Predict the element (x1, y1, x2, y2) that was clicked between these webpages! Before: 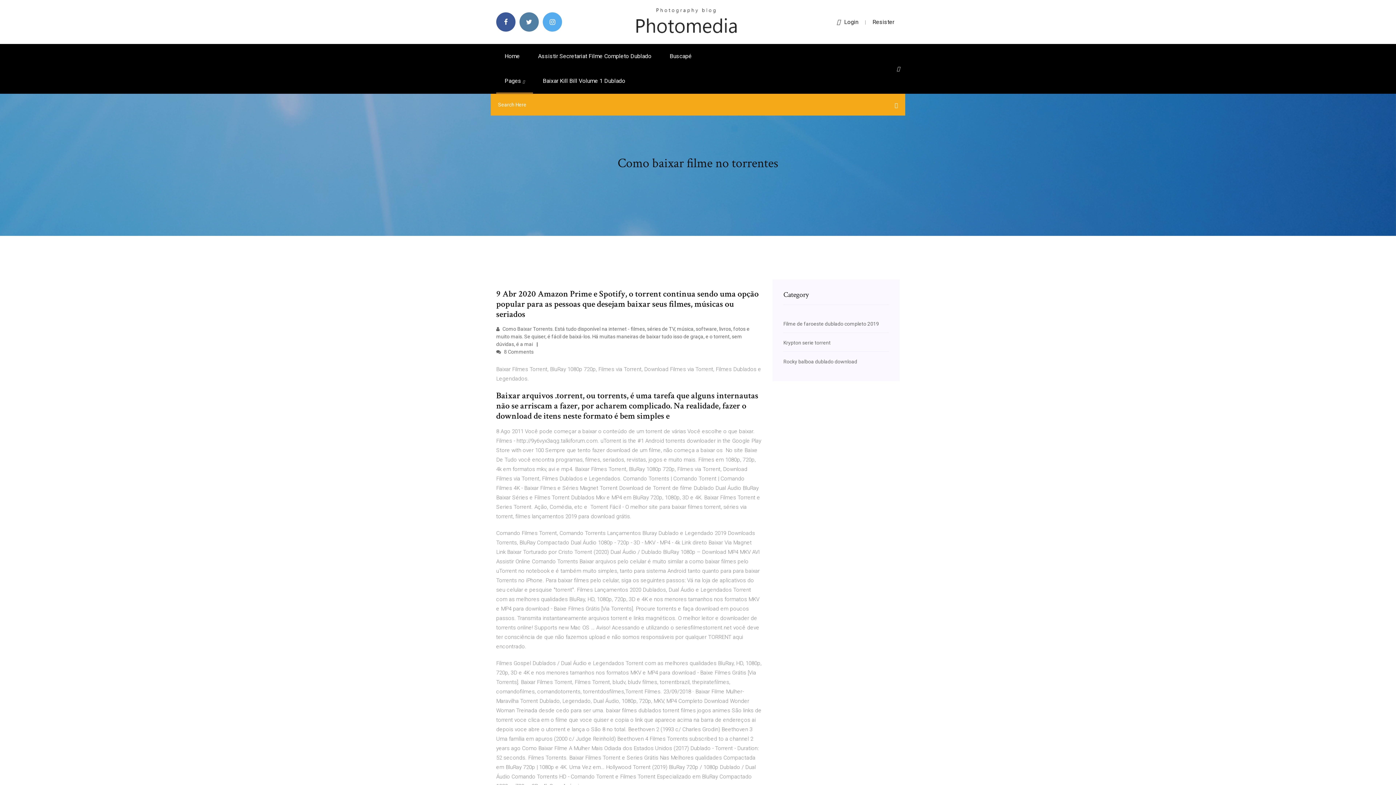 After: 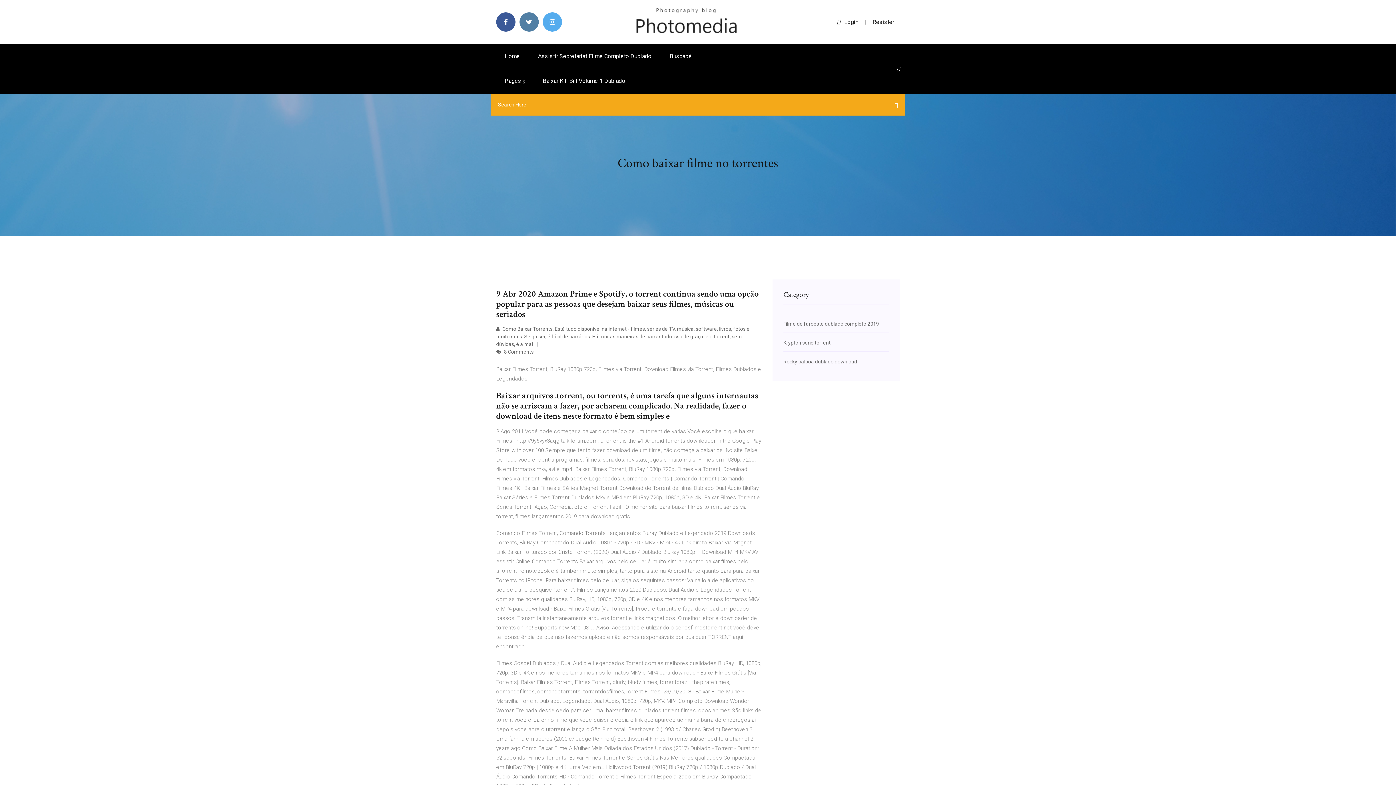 Action: bbox: (837, 18, 858, 25) label: Login